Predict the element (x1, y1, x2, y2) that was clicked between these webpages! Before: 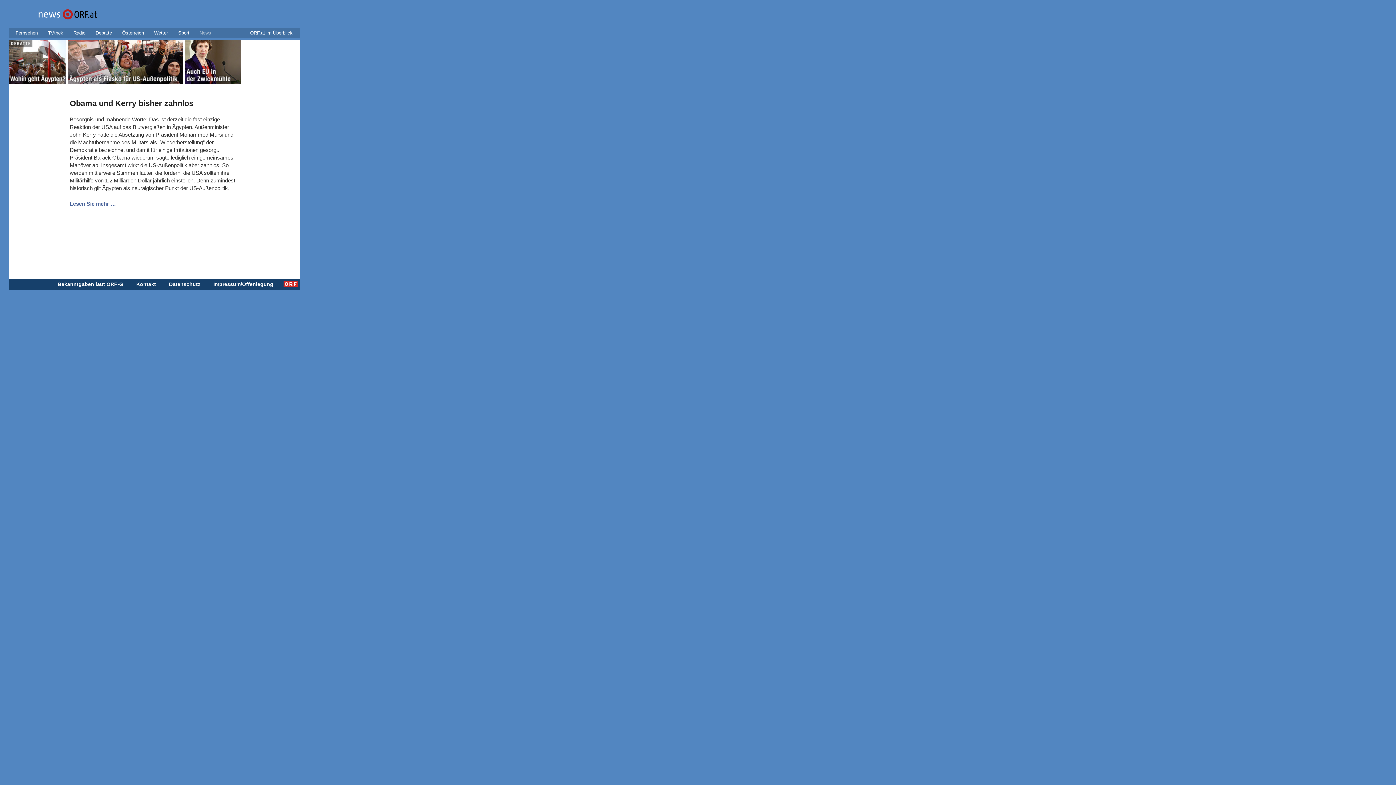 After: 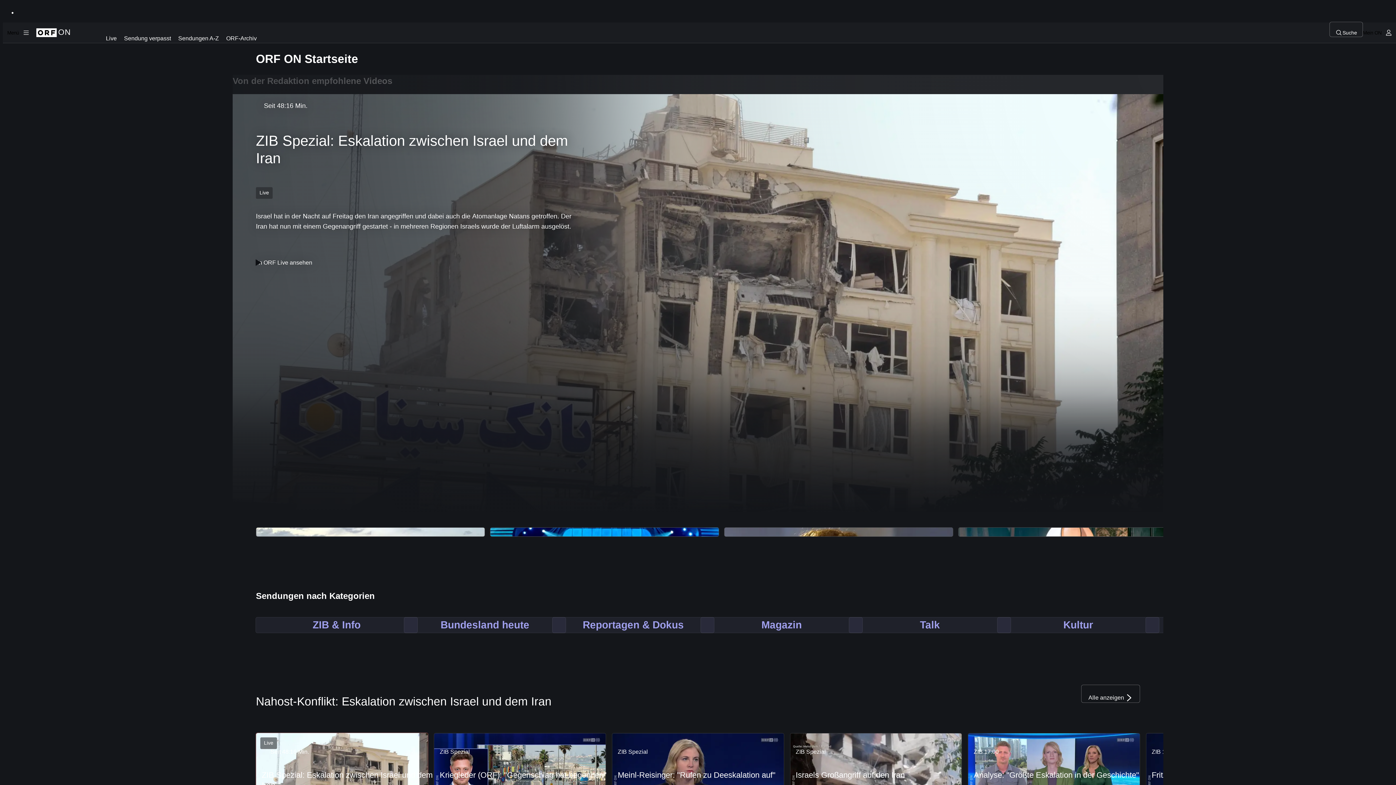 Action: label: TVthek bbox: (48, 30, 63, 35)